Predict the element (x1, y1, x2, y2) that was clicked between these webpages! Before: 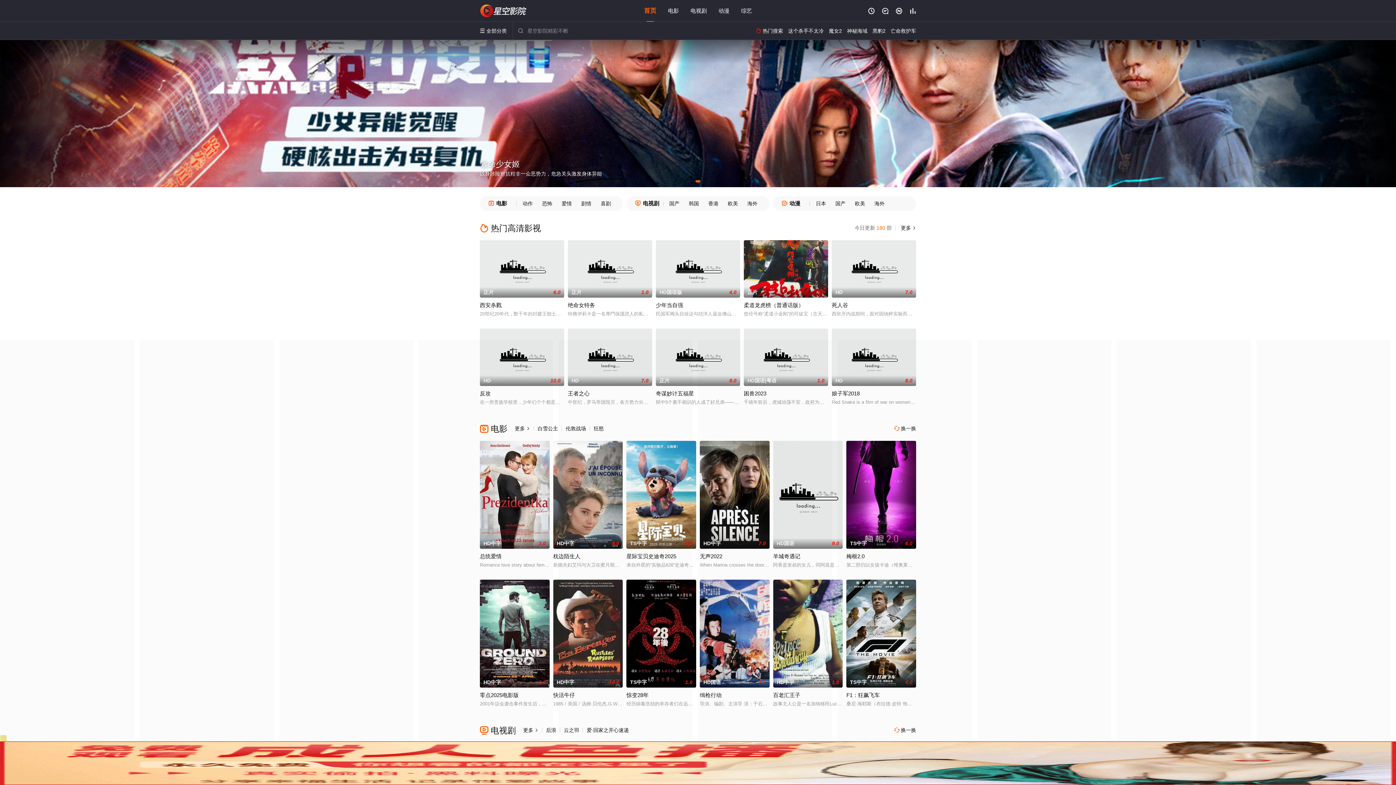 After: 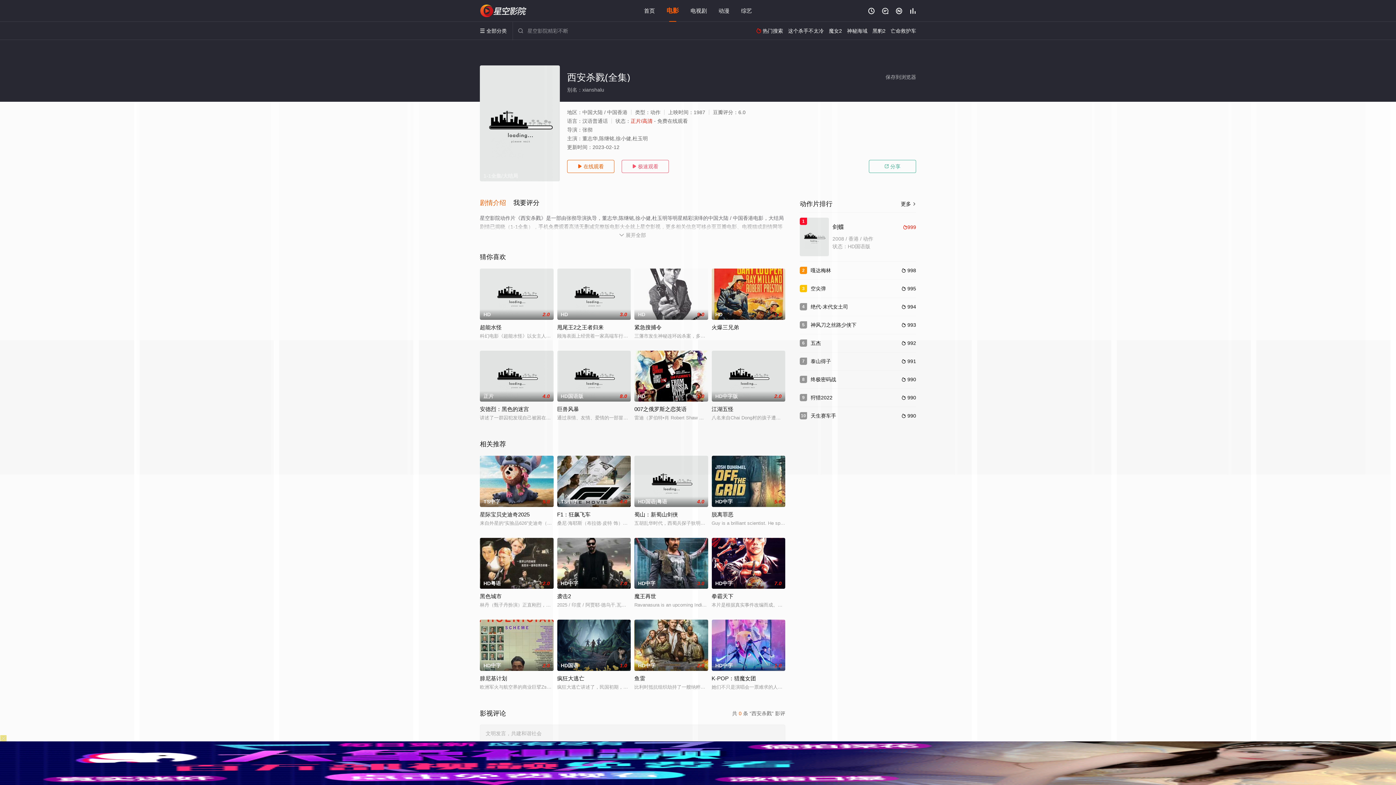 Action: bbox: (480, 240, 564, 297) label: 正片
6.0